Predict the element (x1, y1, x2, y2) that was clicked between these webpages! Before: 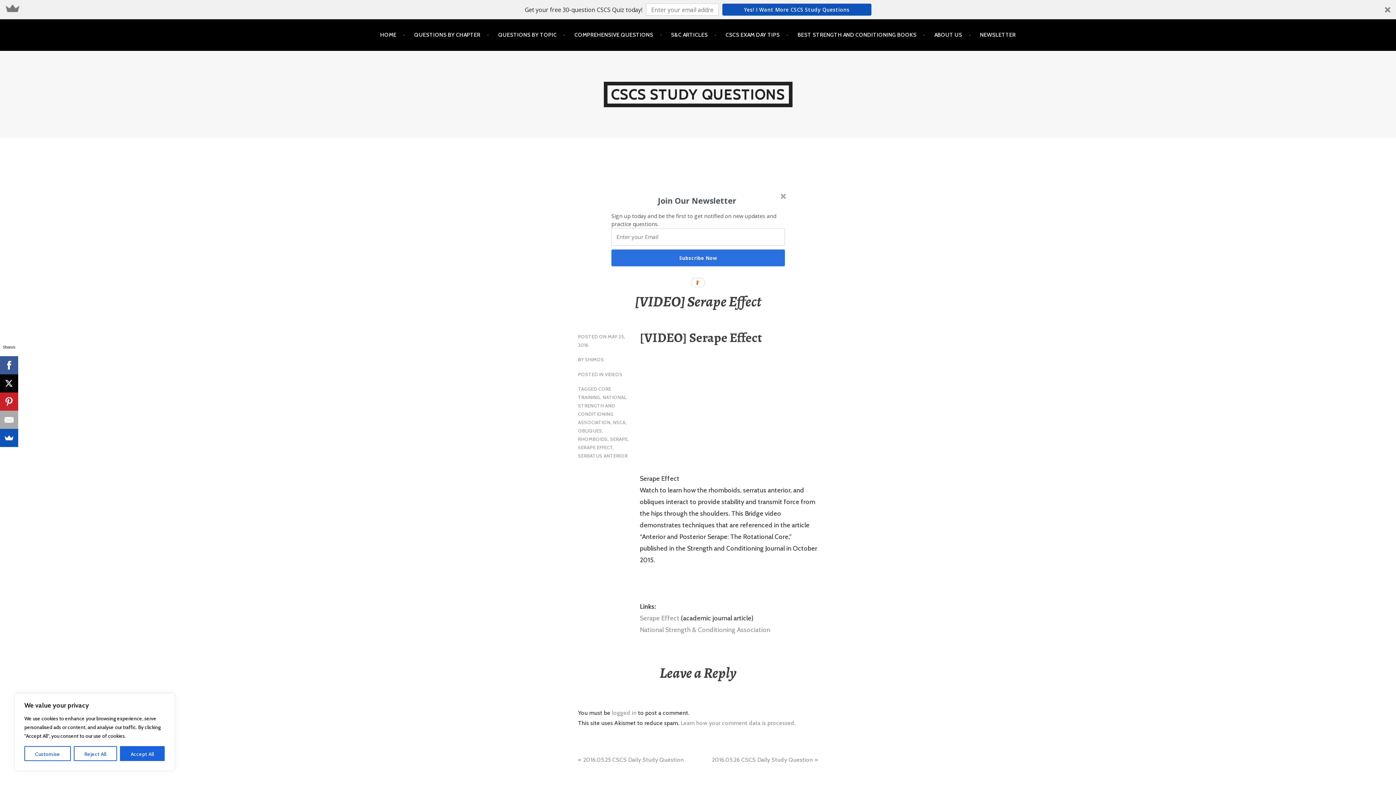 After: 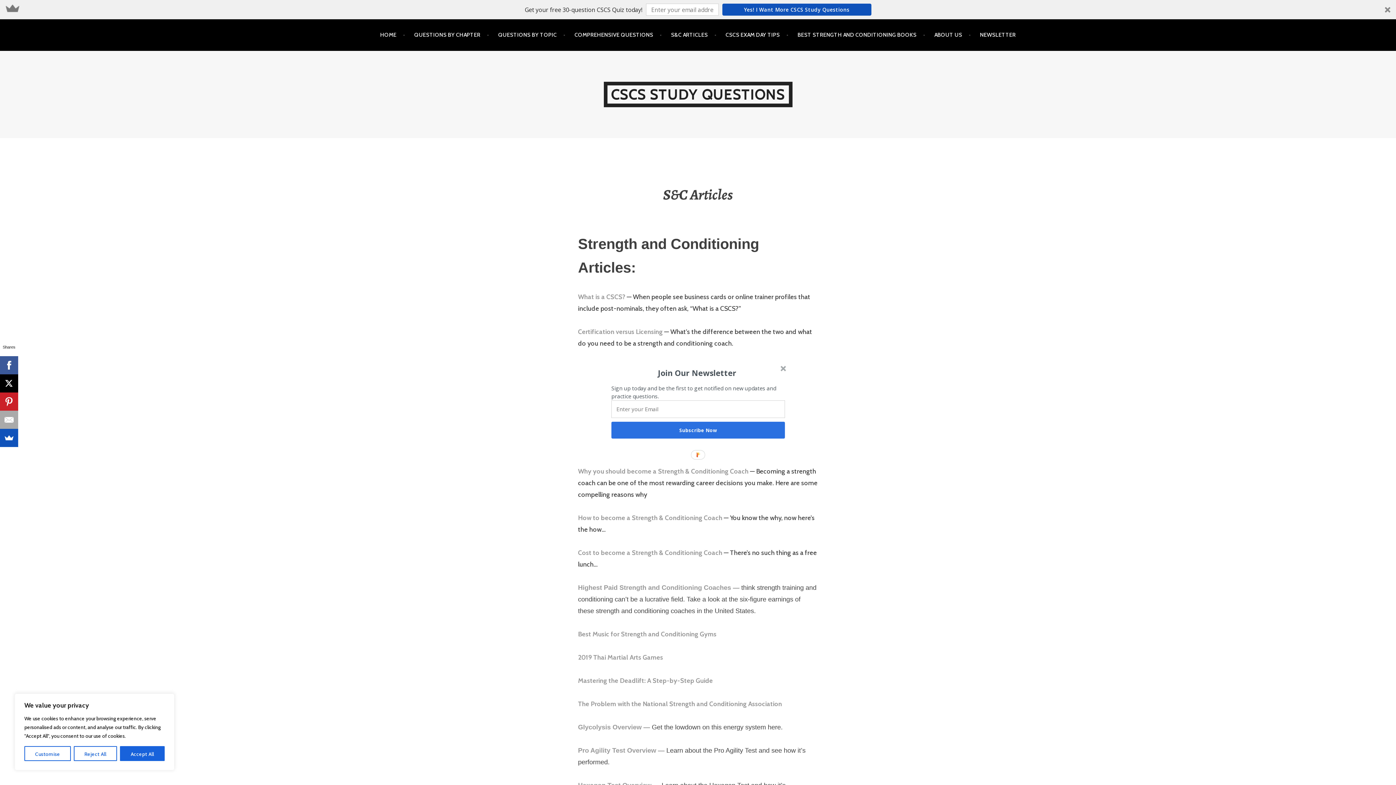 Action: bbox: (671, 24, 716, 45) label: S&C ARTICLES